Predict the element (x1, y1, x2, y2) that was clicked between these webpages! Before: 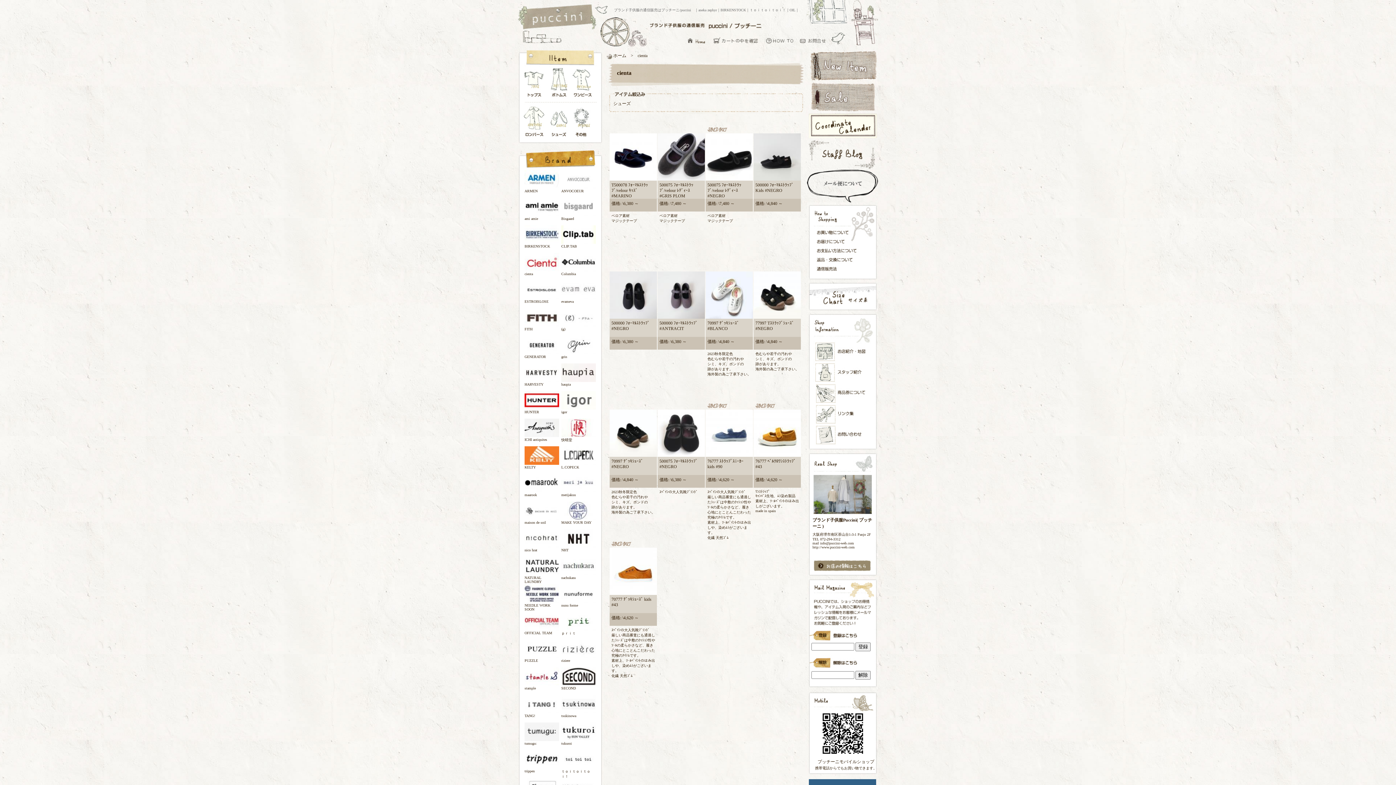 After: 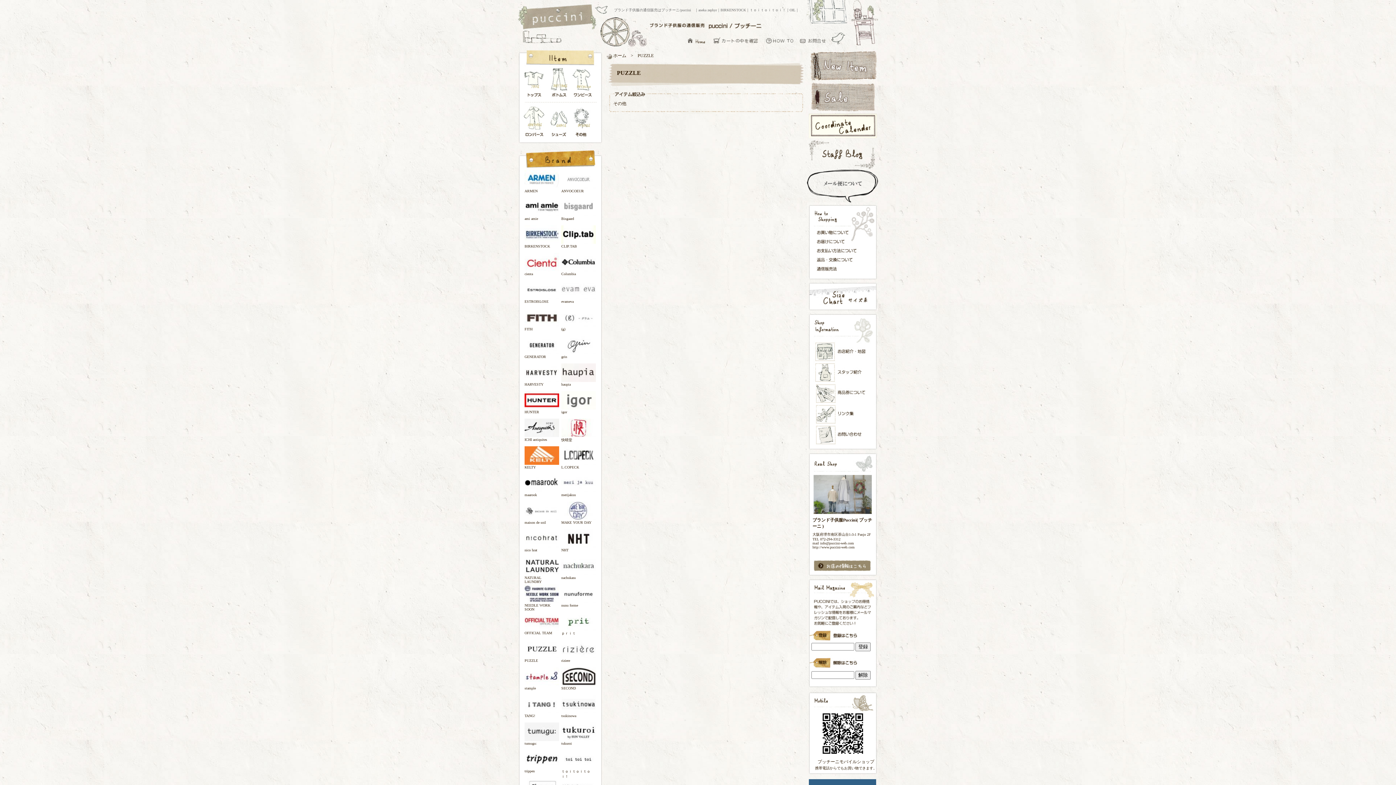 Action: bbox: (524, 655, 559, 659)